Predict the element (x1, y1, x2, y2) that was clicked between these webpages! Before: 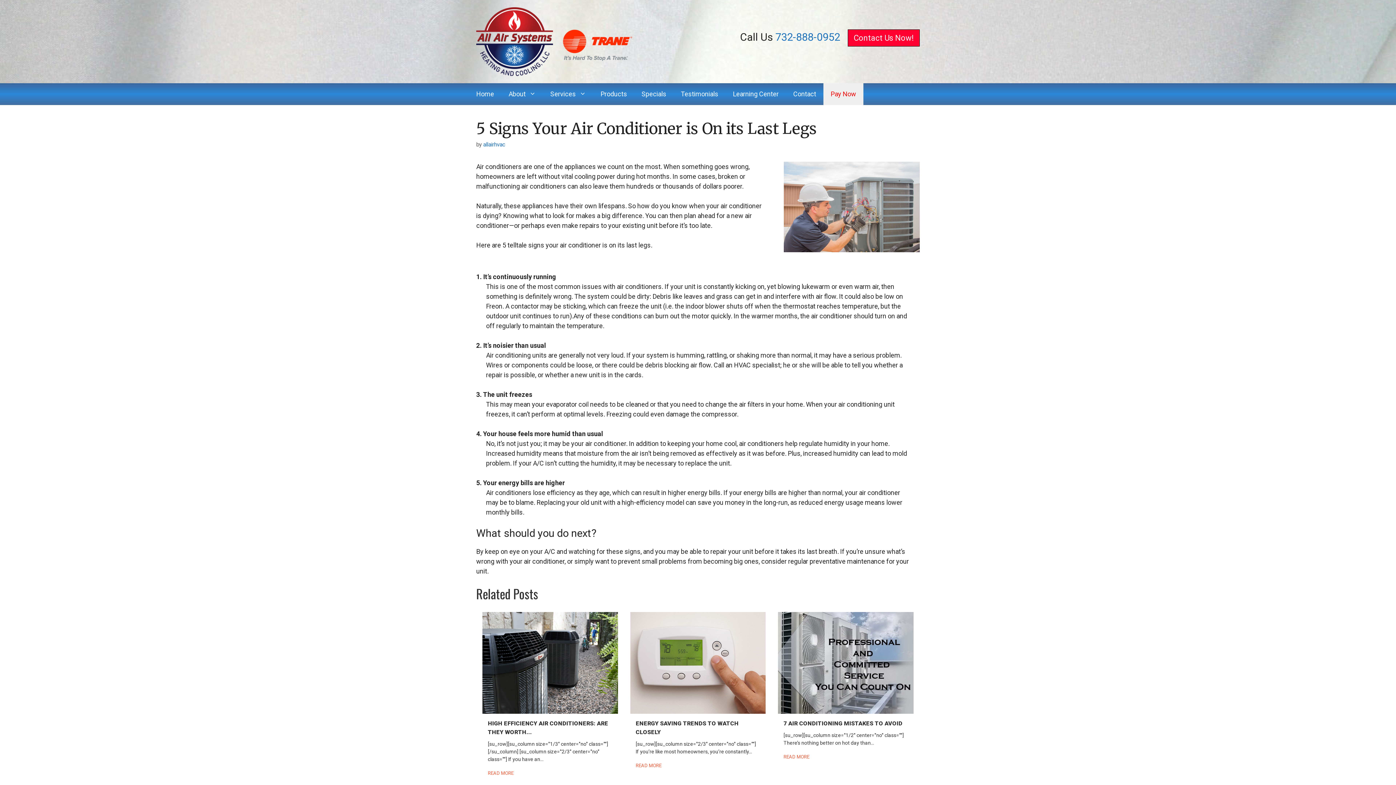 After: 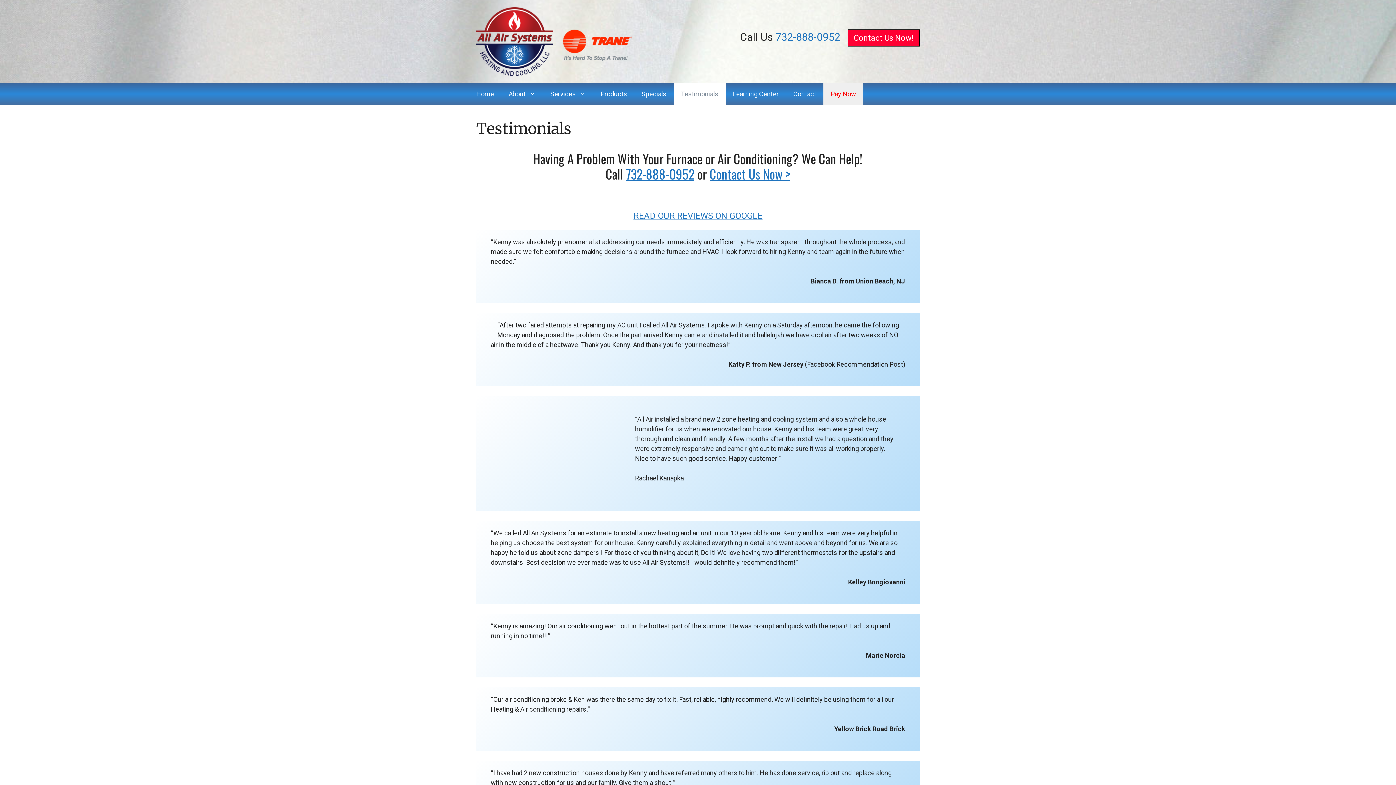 Action: label: Testimonials bbox: (673, 83, 725, 105)